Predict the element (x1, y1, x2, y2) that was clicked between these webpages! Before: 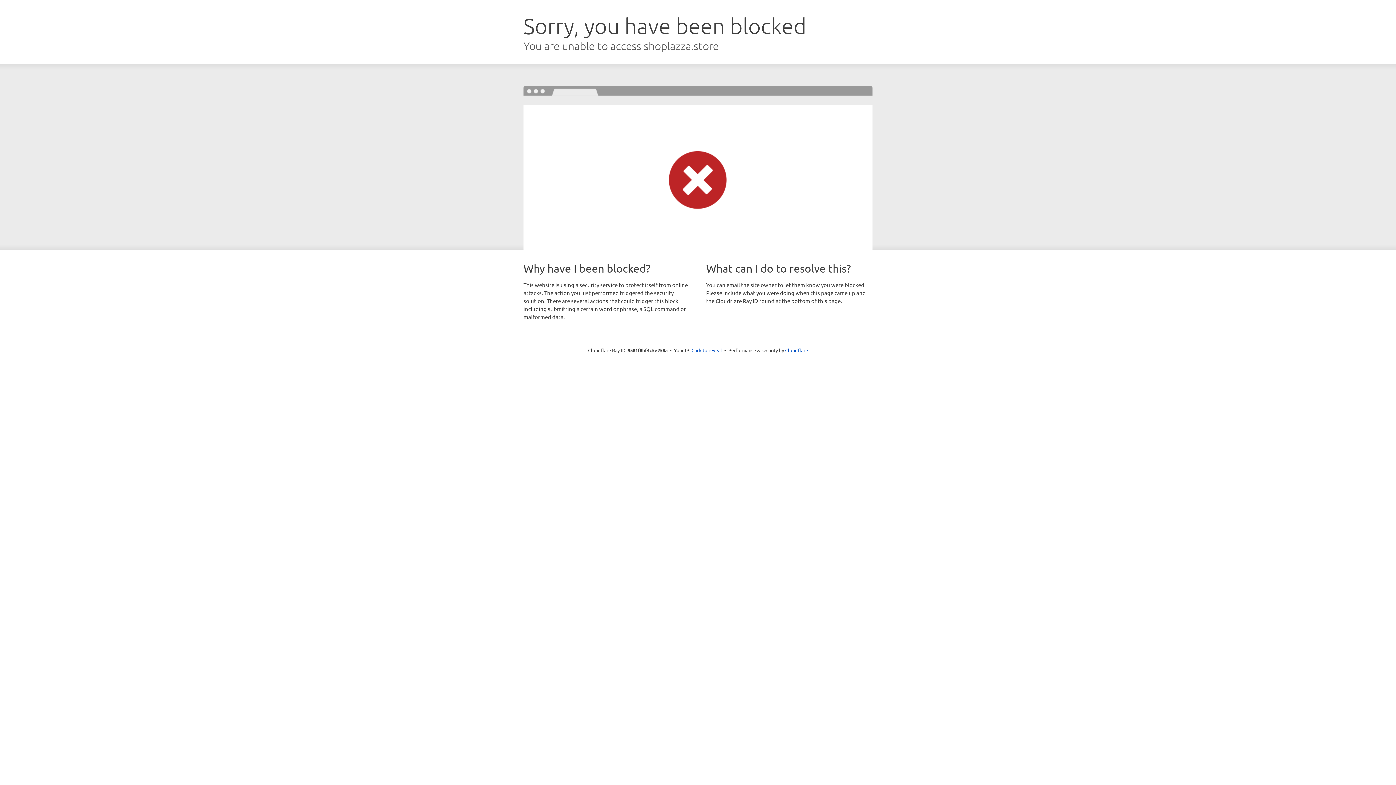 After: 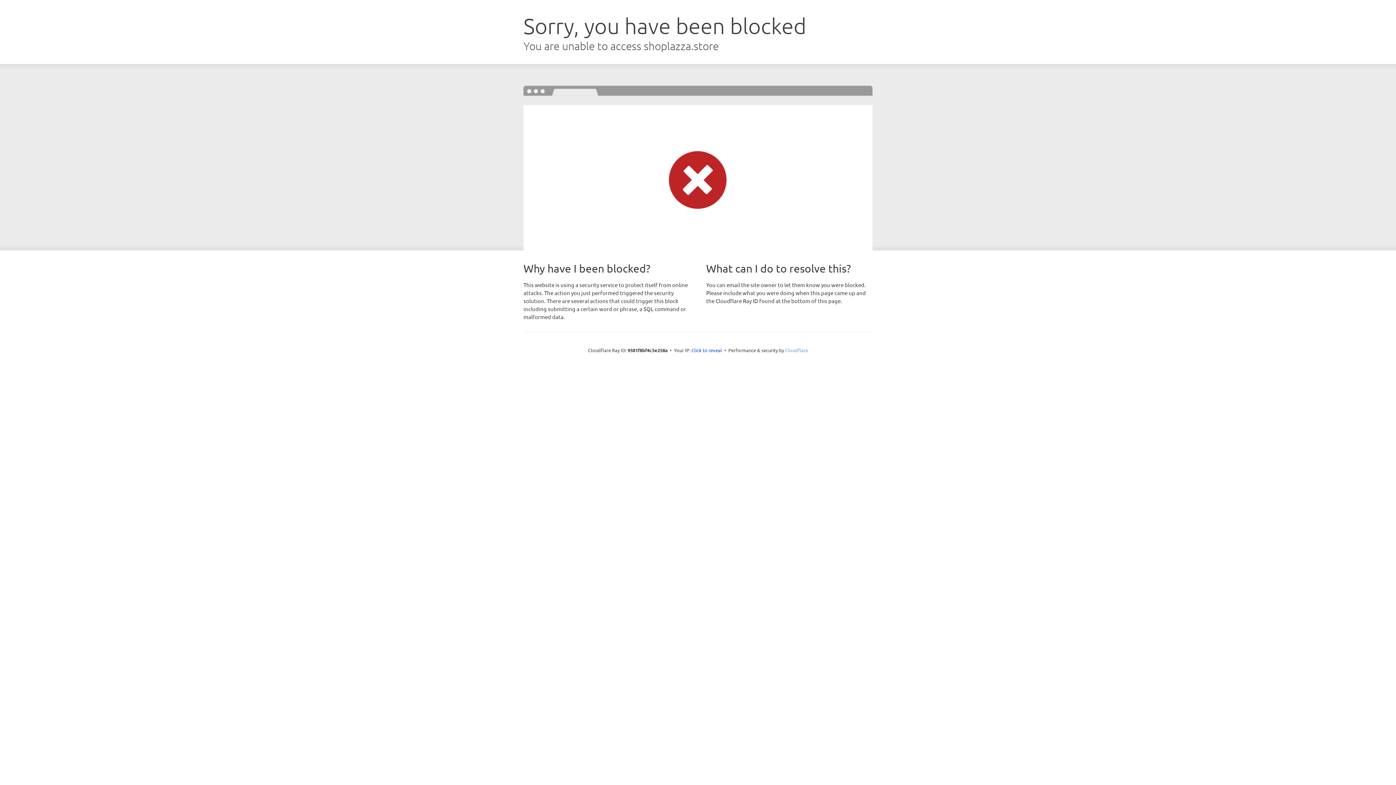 Action: bbox: (785, 347, 808, 353) label: Cloudflare